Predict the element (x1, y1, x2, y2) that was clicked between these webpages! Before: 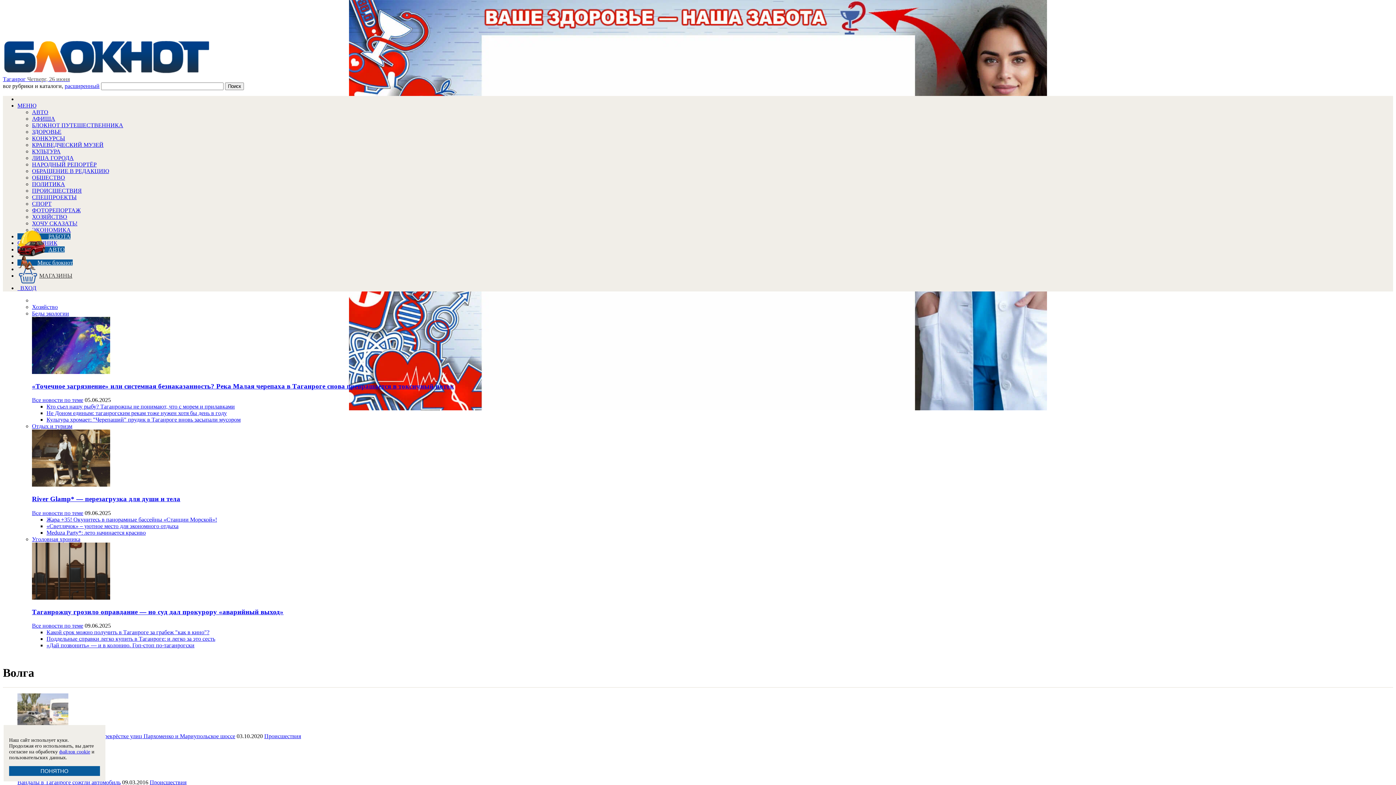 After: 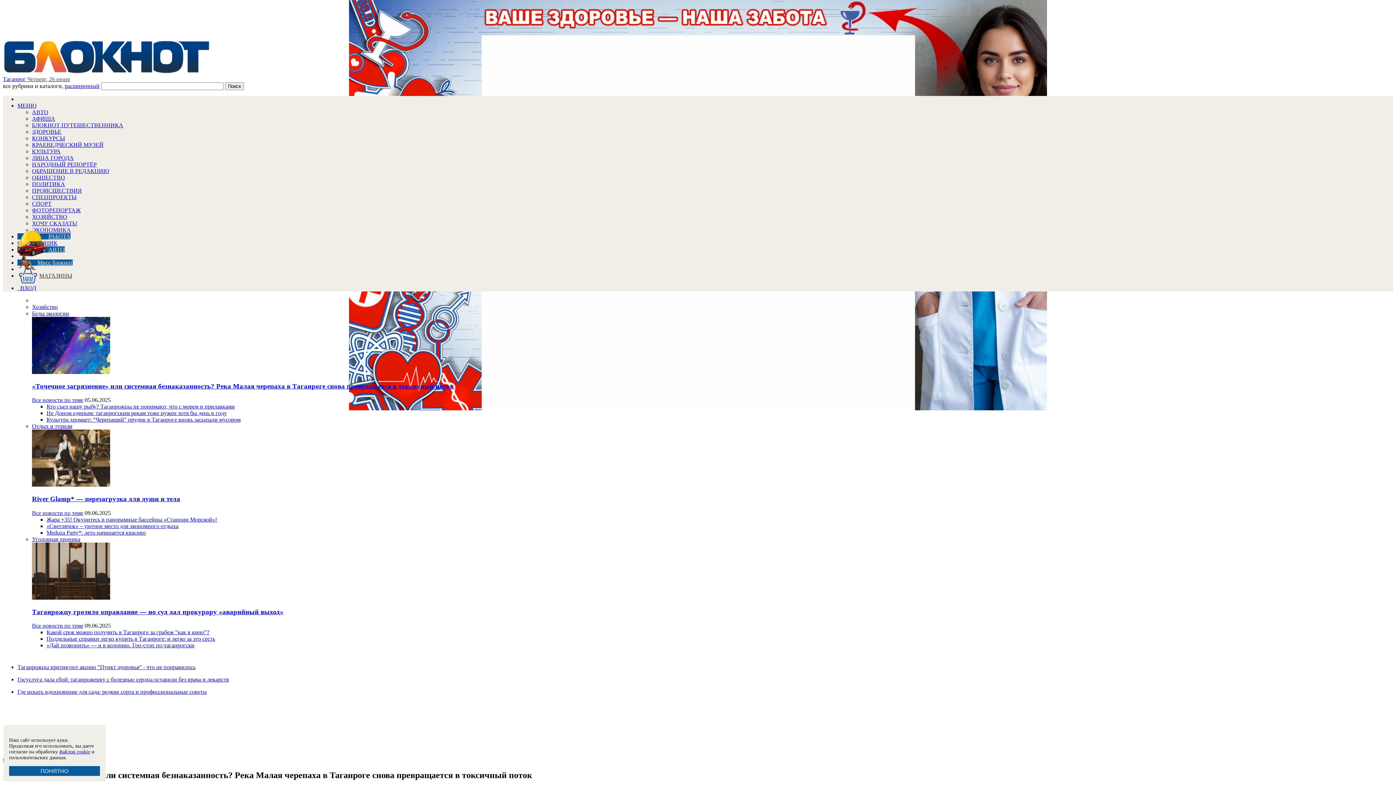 Action: bbox: (32, 382, 1393, 390) label: «Точечное загрязнение» или системная безнаказанность? Река Малая черепаха в Таганроге снова превращается в токсичный поток